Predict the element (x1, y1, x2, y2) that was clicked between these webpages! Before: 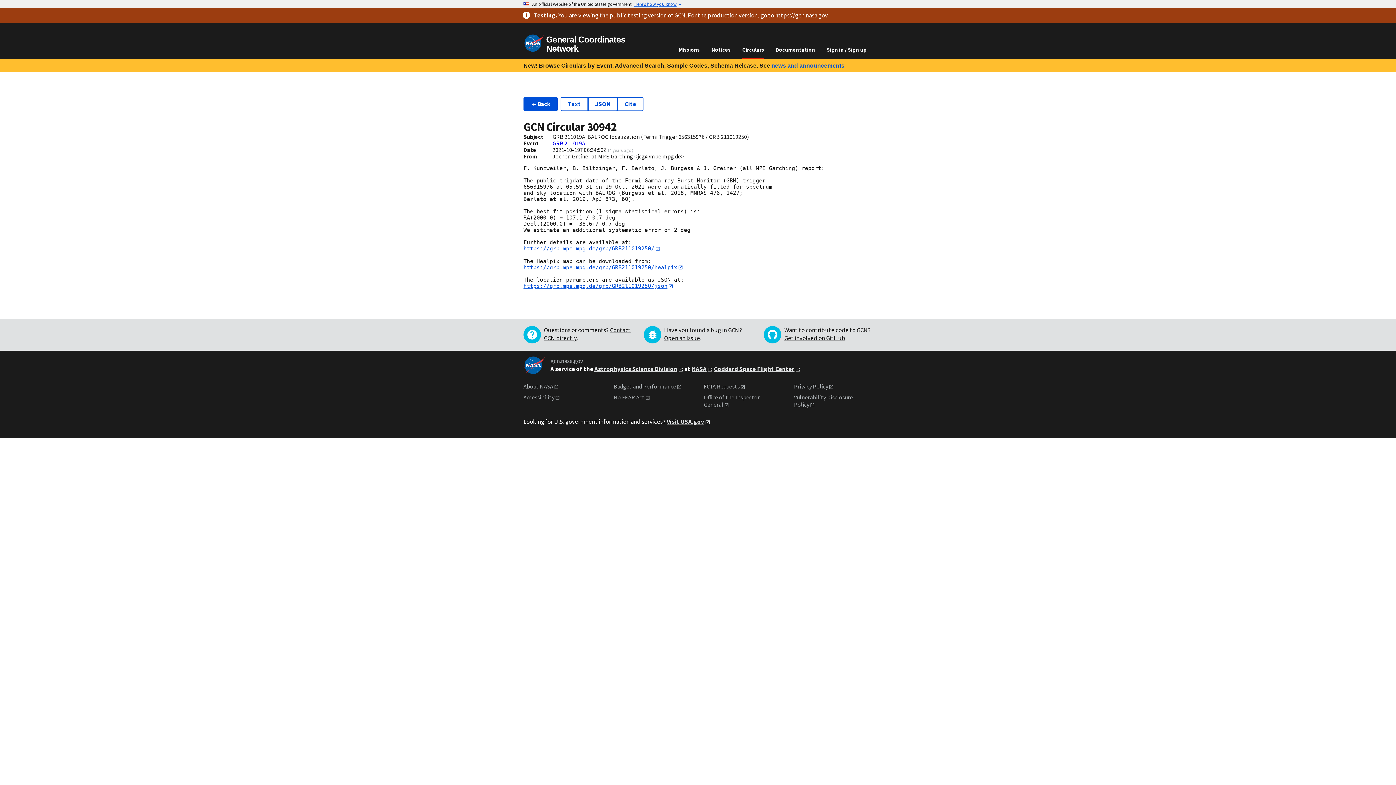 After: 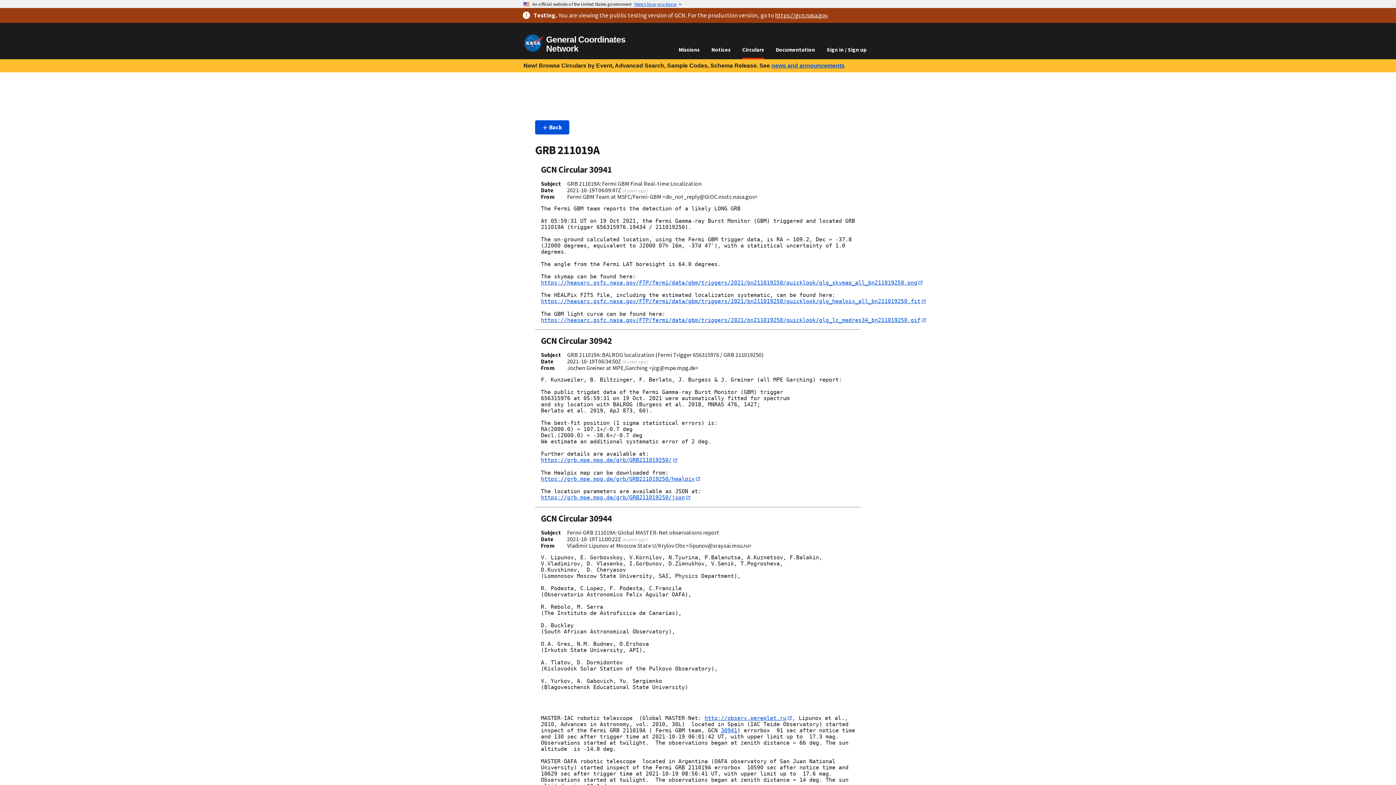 Action: label: GRB 211019A bbox: (552, 139, 585, 146)